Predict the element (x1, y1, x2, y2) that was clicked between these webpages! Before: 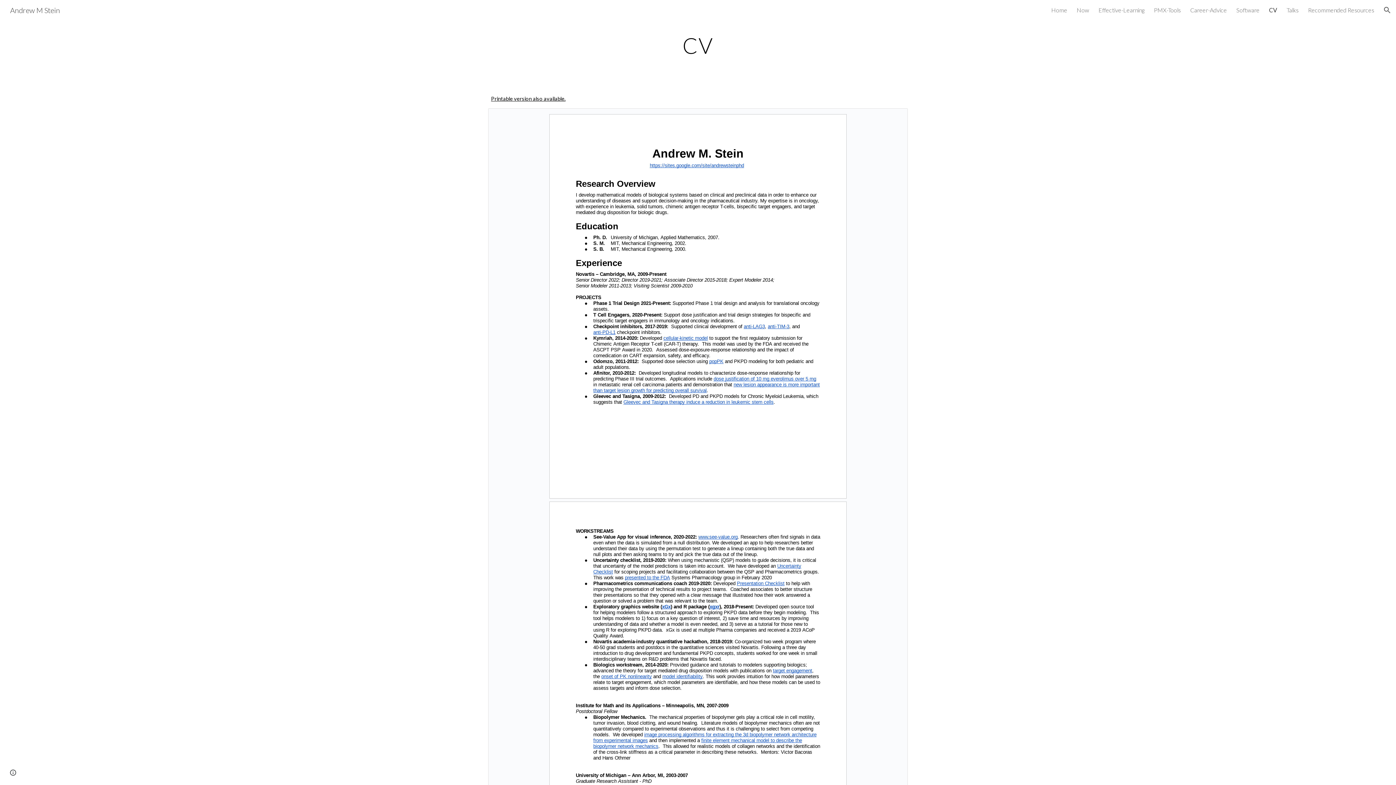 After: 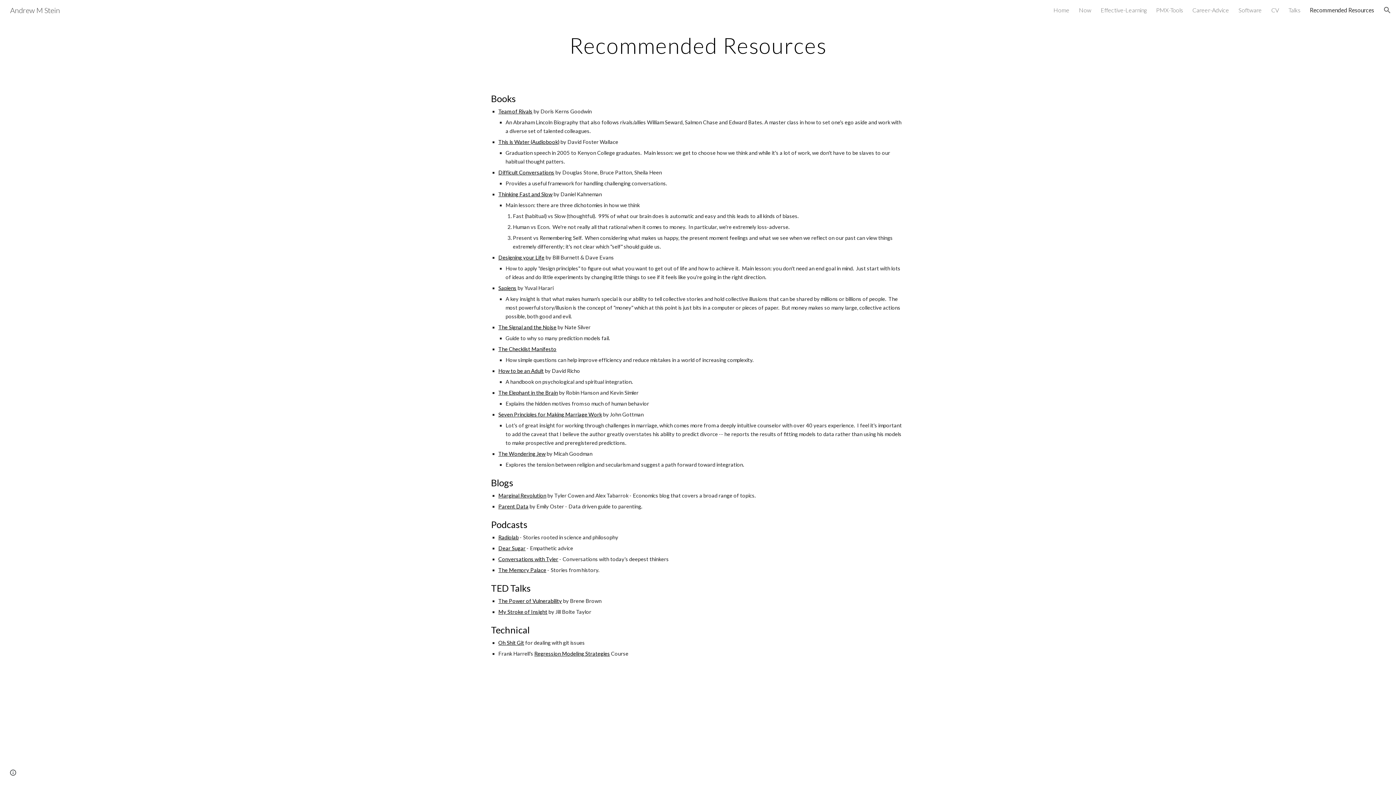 Action: bbox: (1308, 6, 1374, 13) label: Recommended Resources